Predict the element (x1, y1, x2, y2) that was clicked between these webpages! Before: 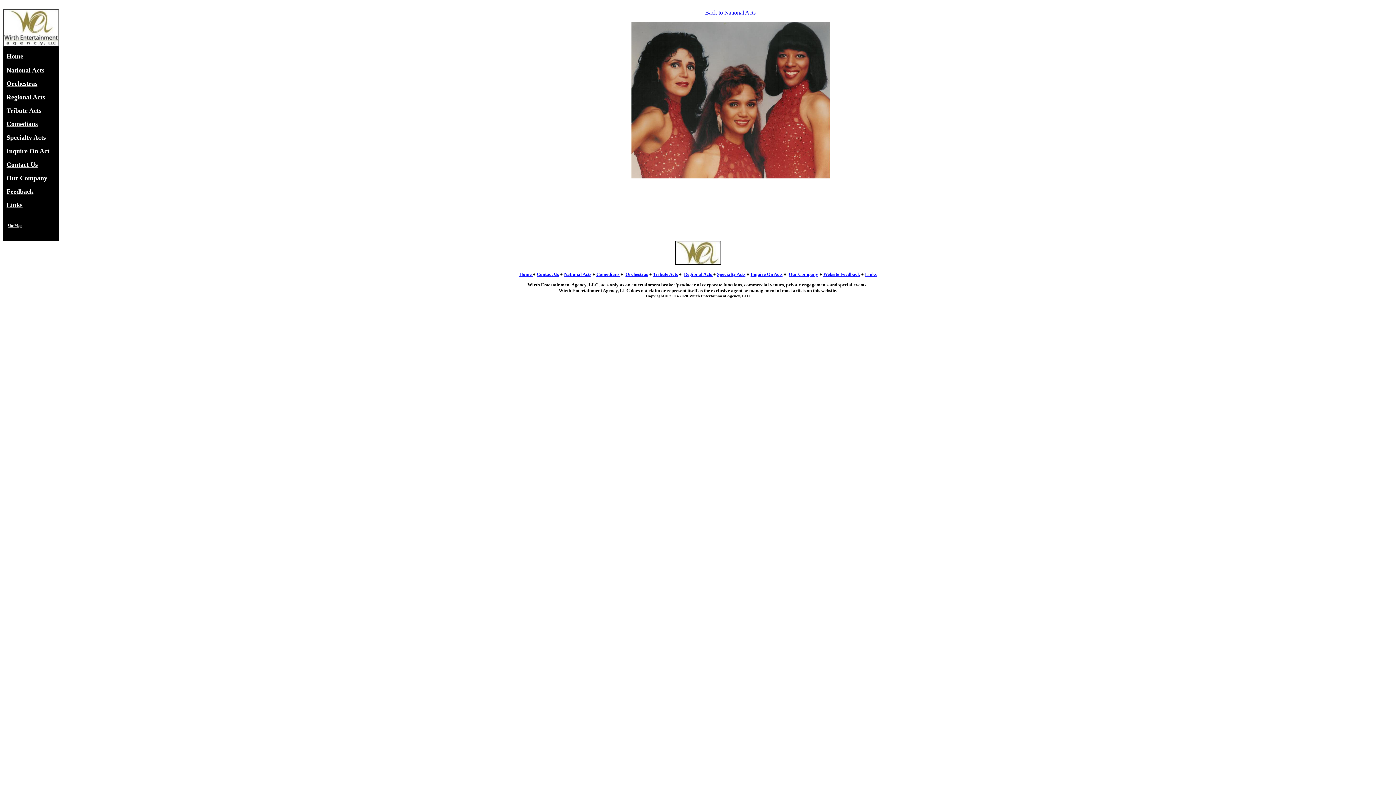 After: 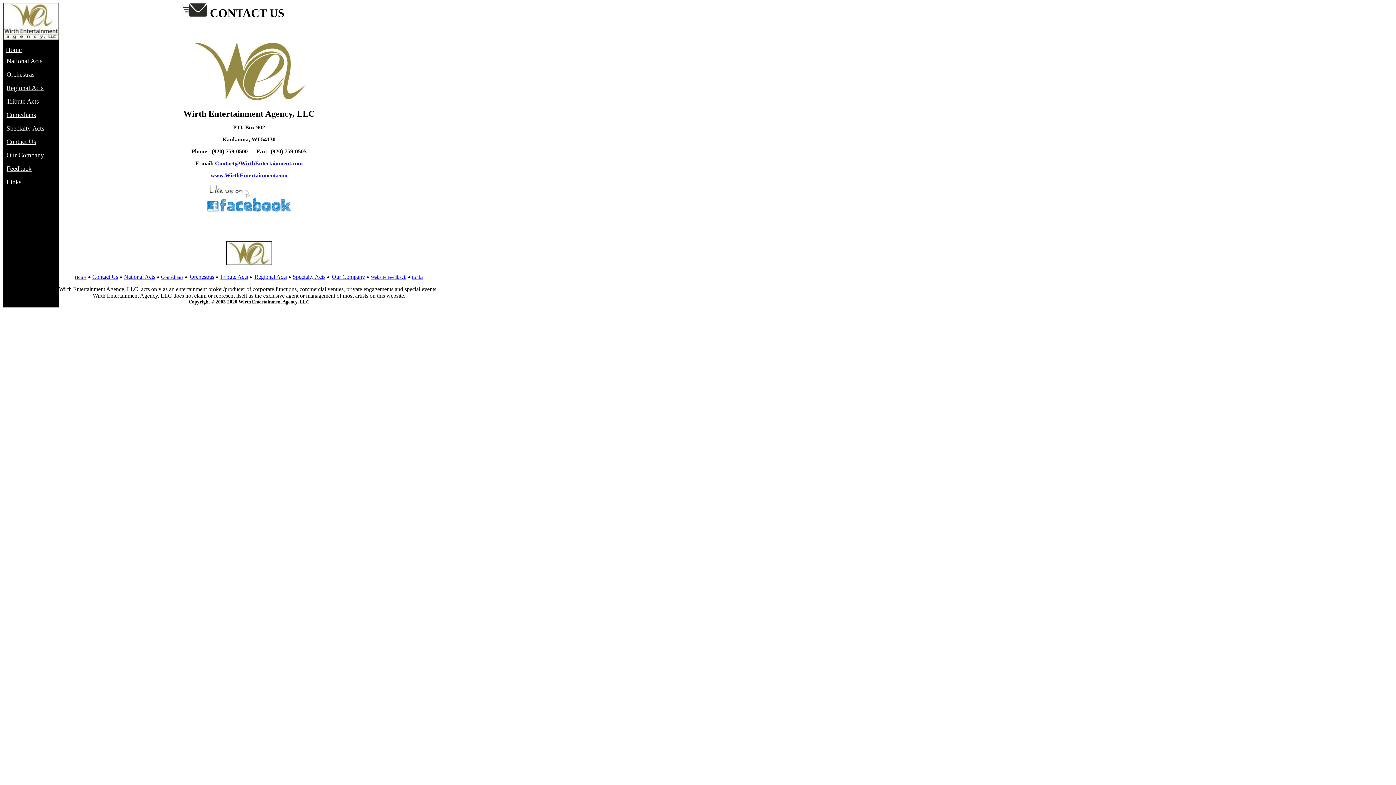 Action: label: Contact Us bbox: (6, 161, 37, 168)